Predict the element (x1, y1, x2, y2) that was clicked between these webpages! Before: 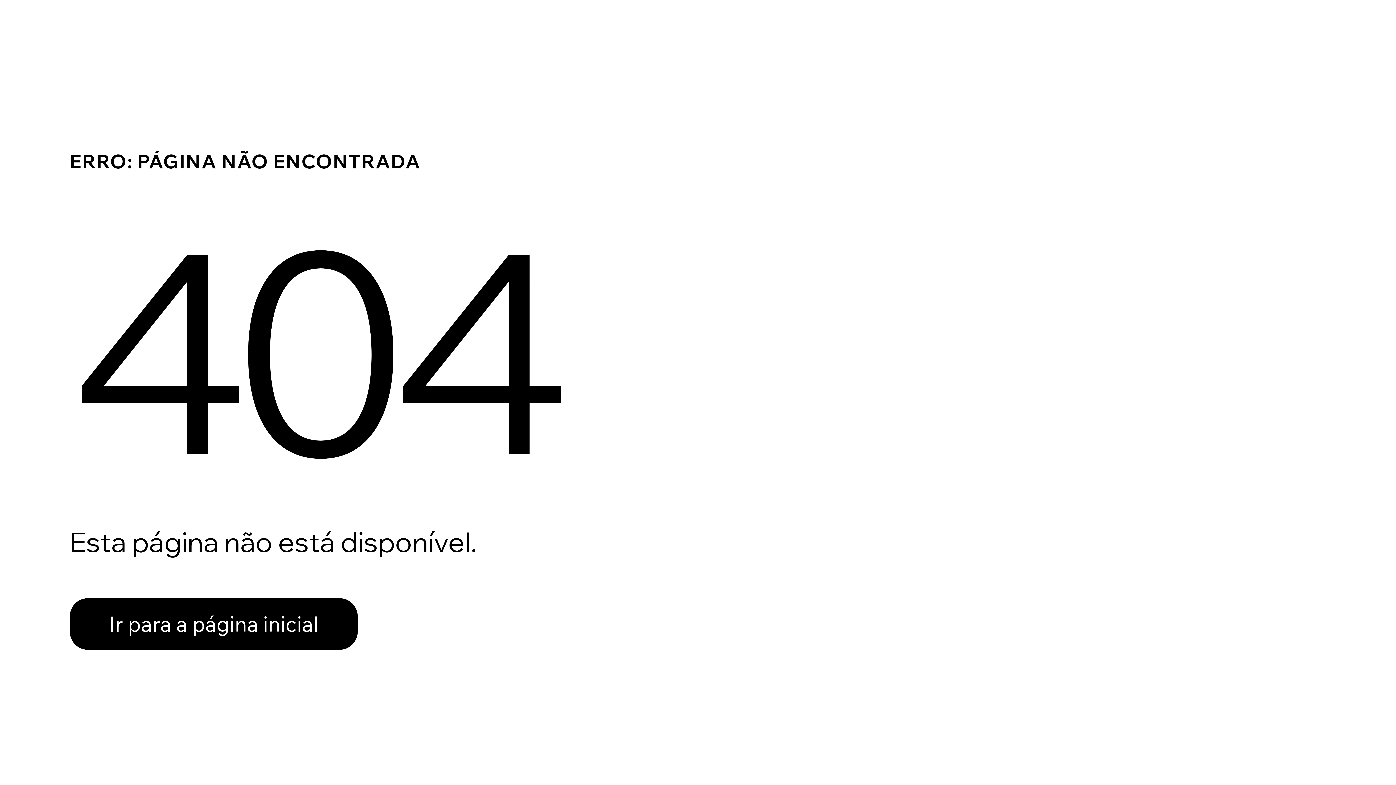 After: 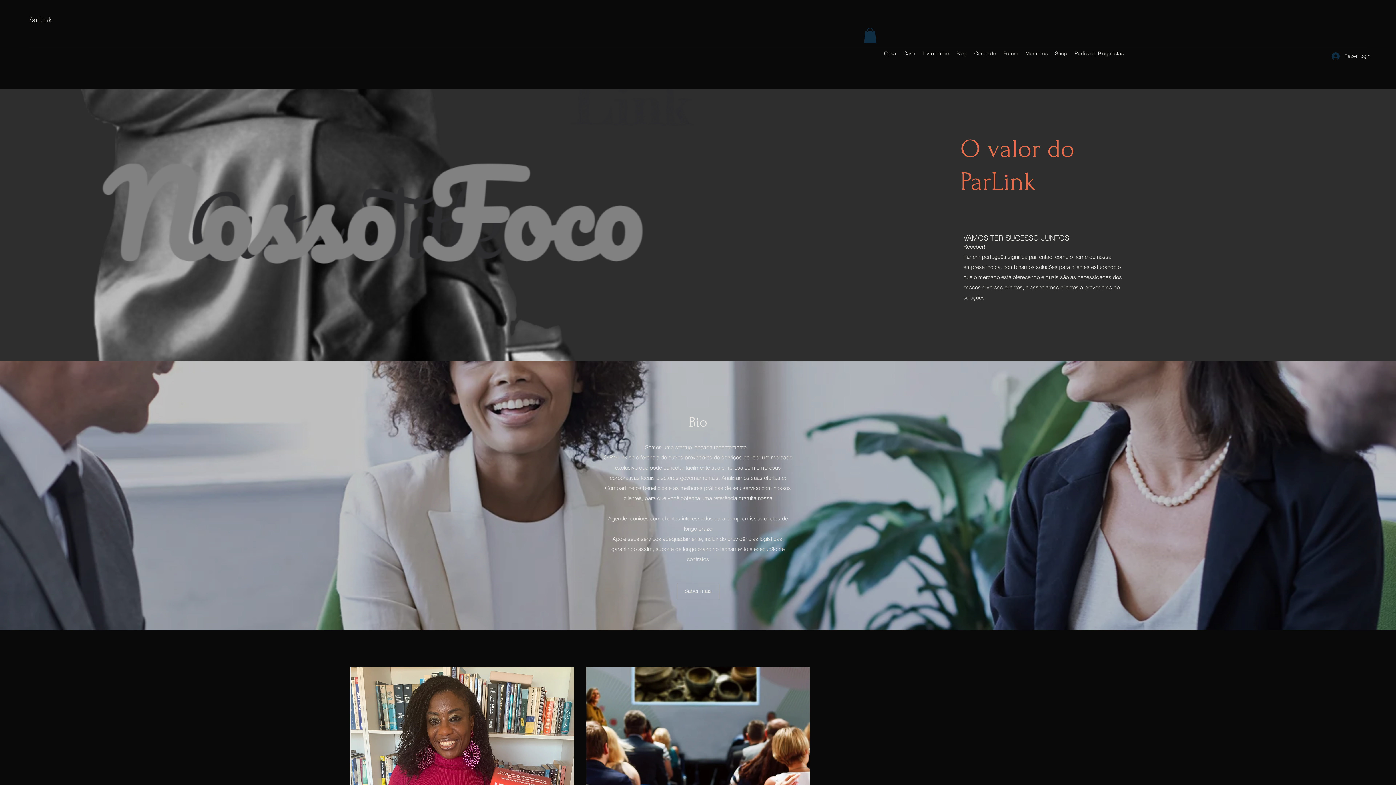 Action: label: Ir para a página inicial bbox: (69, 598, 357, 650)